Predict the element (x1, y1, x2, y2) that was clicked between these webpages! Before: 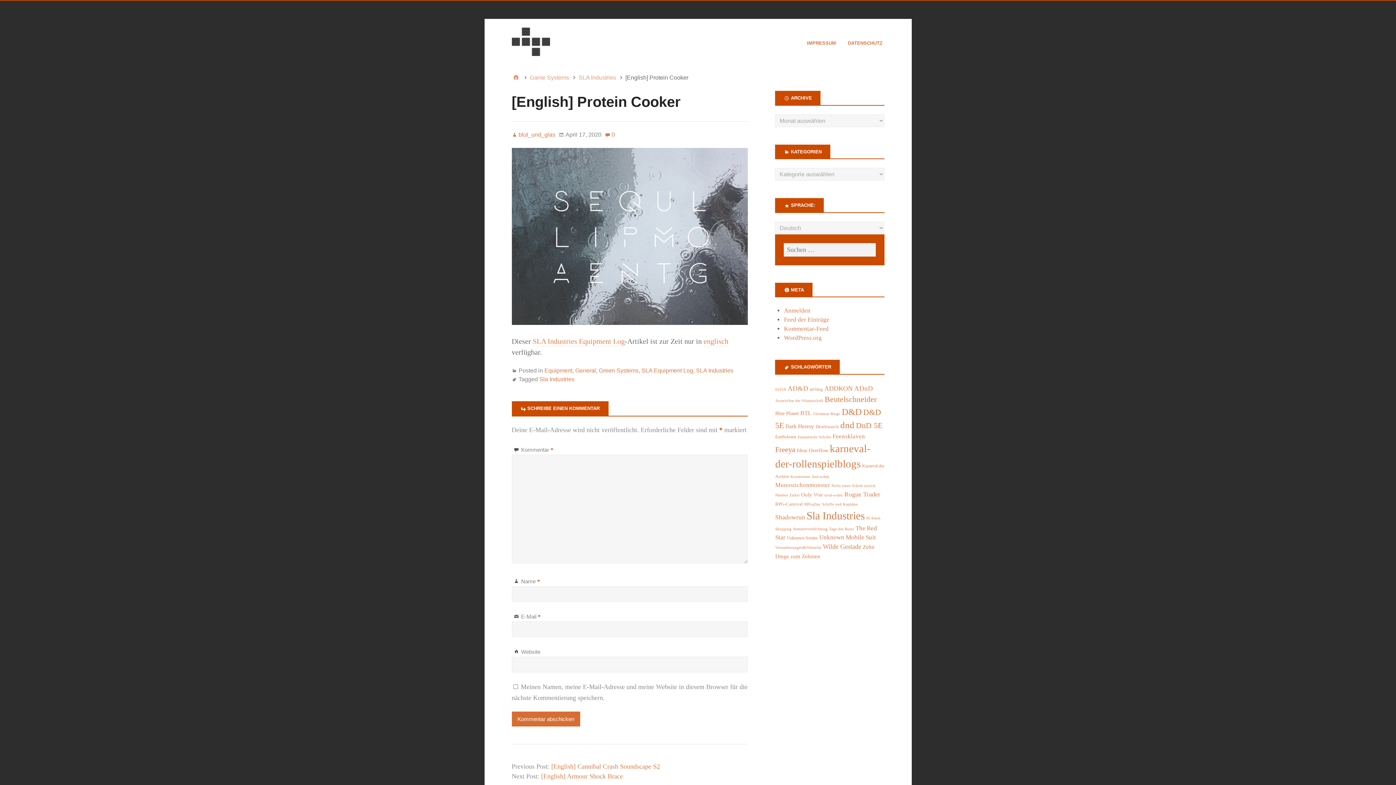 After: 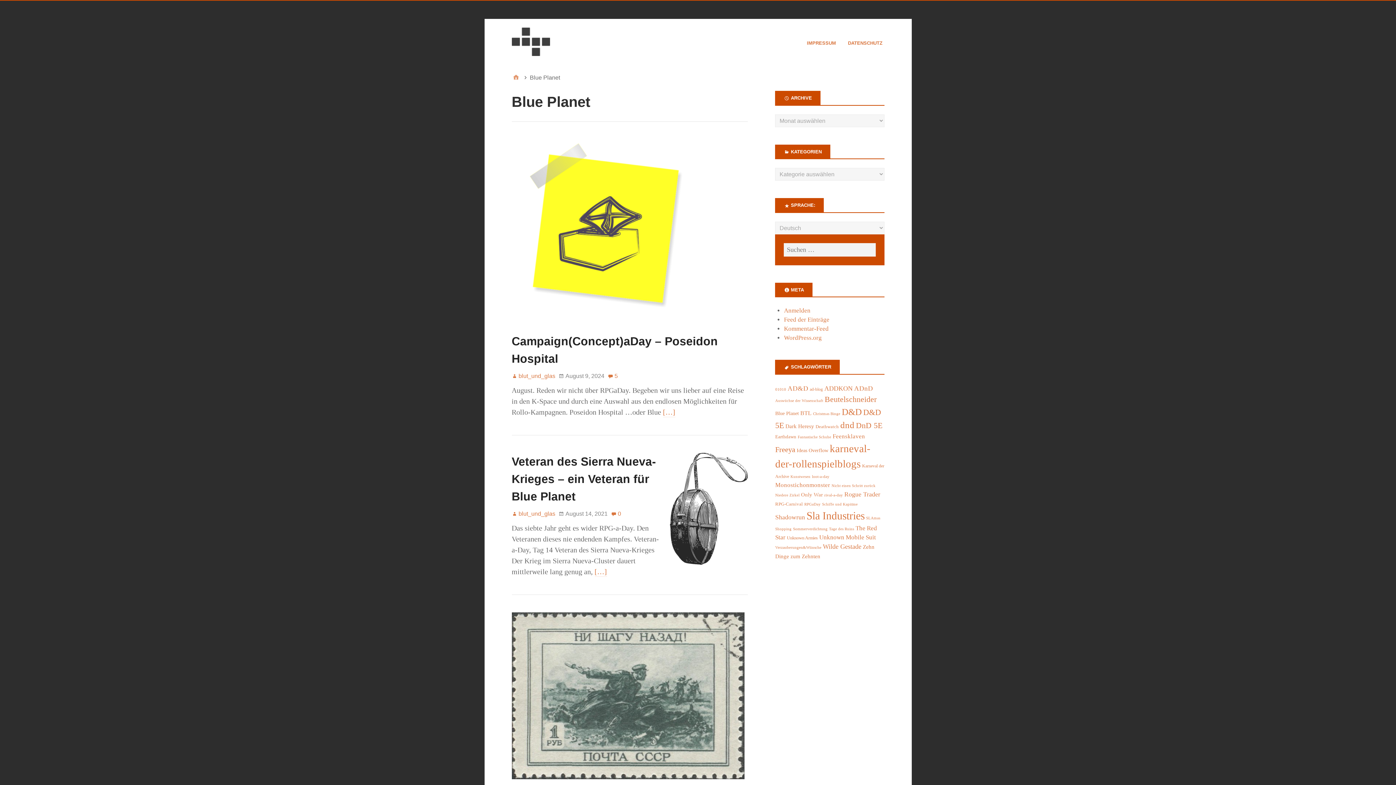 Action: bbox: (775, 410, 799, 416) label: Blue Planet (55 Einträge)